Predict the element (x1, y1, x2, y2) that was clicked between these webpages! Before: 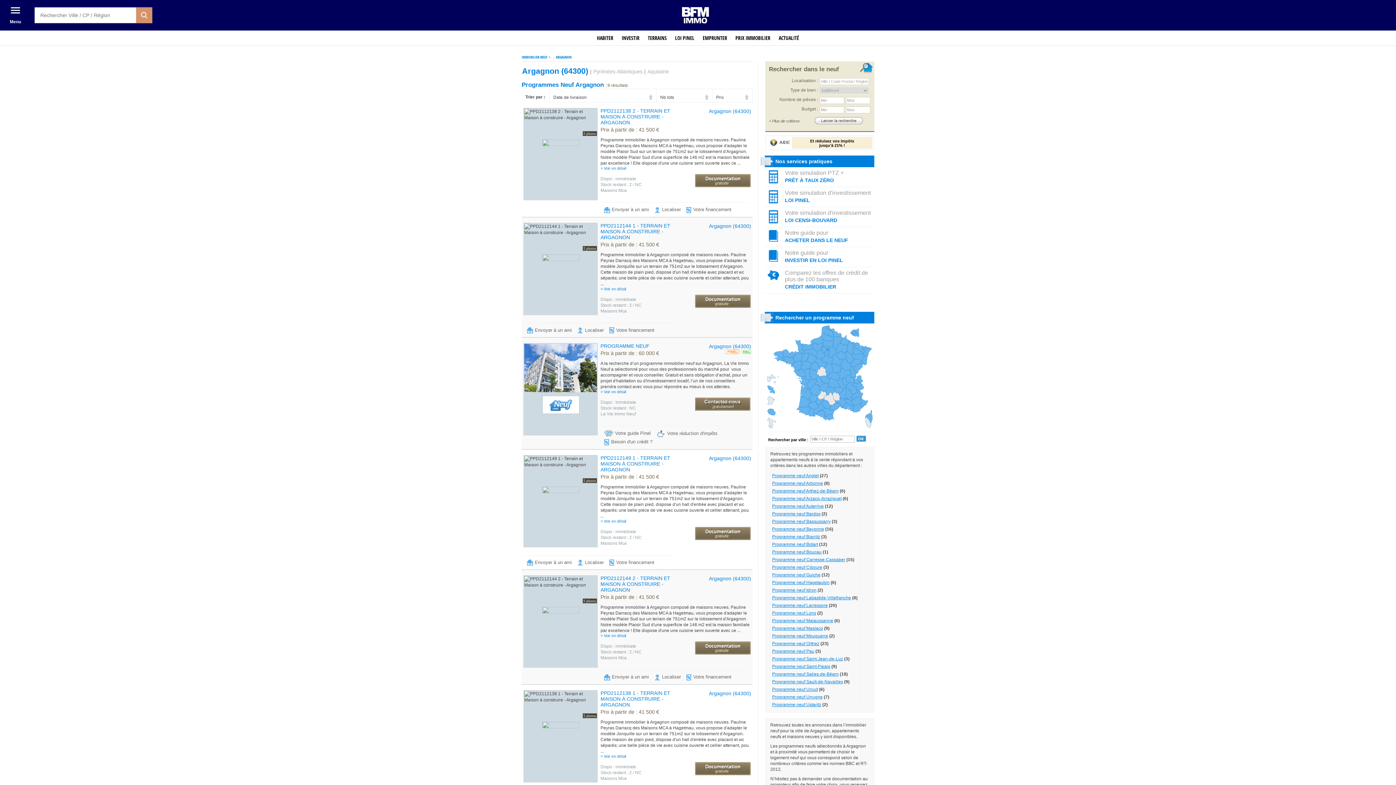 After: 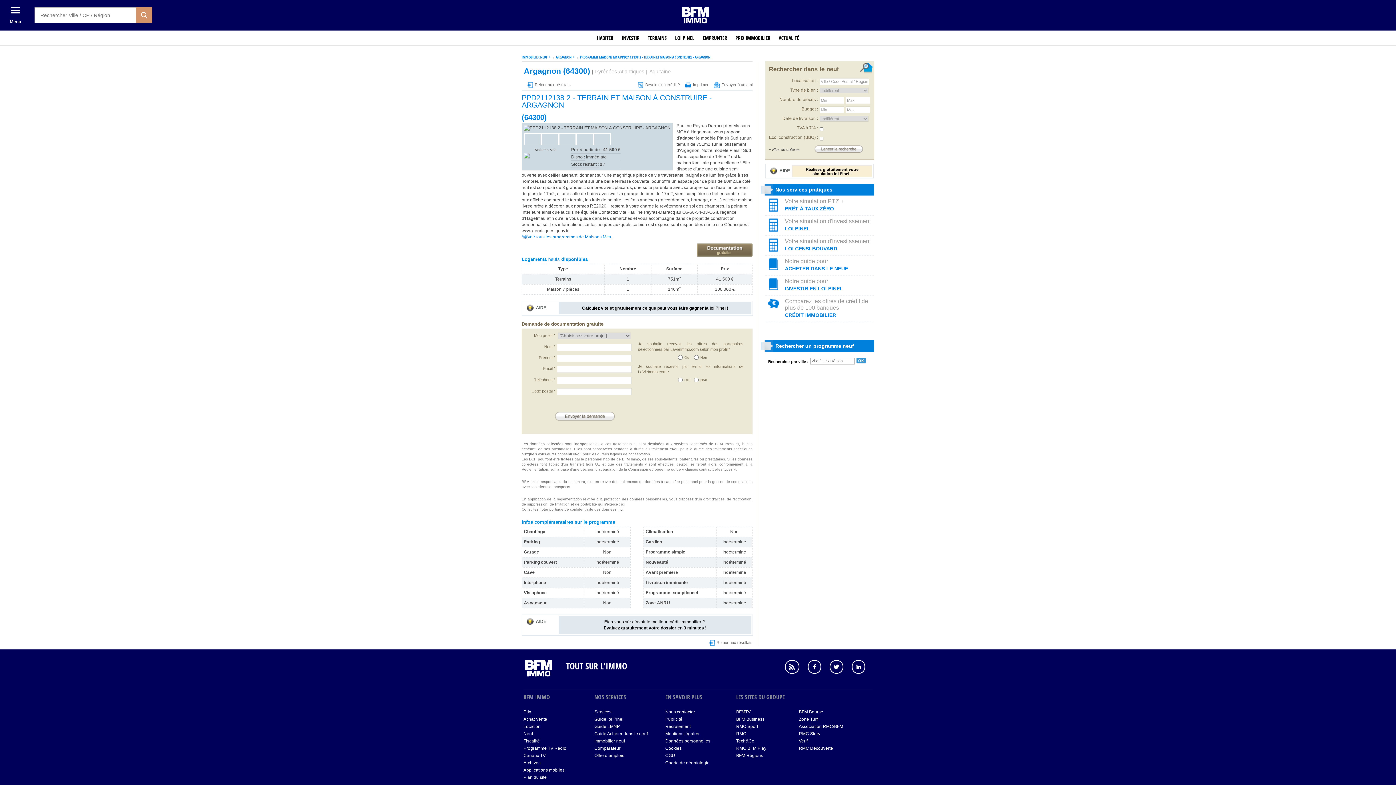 Action: bbox: (524, 108, 597, 136) label: 5 photos